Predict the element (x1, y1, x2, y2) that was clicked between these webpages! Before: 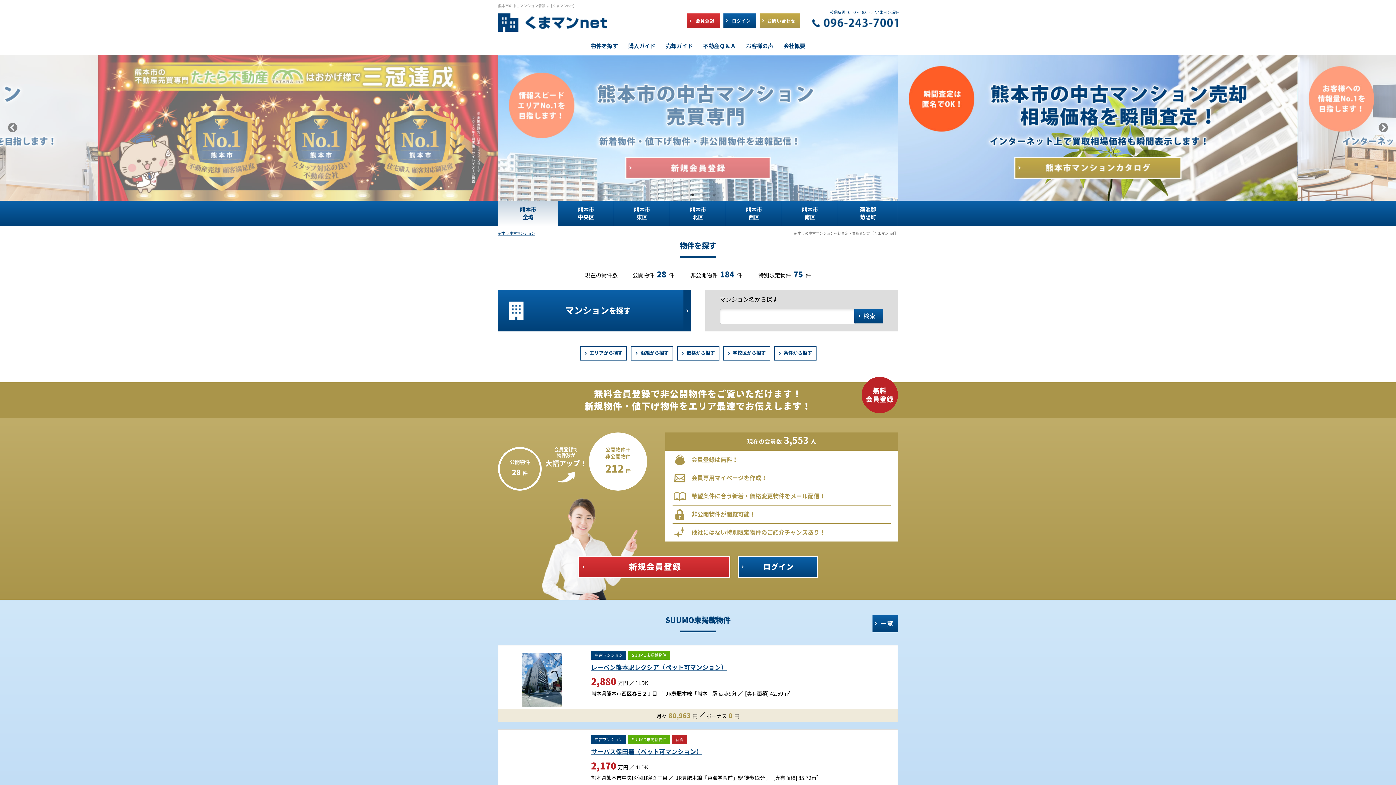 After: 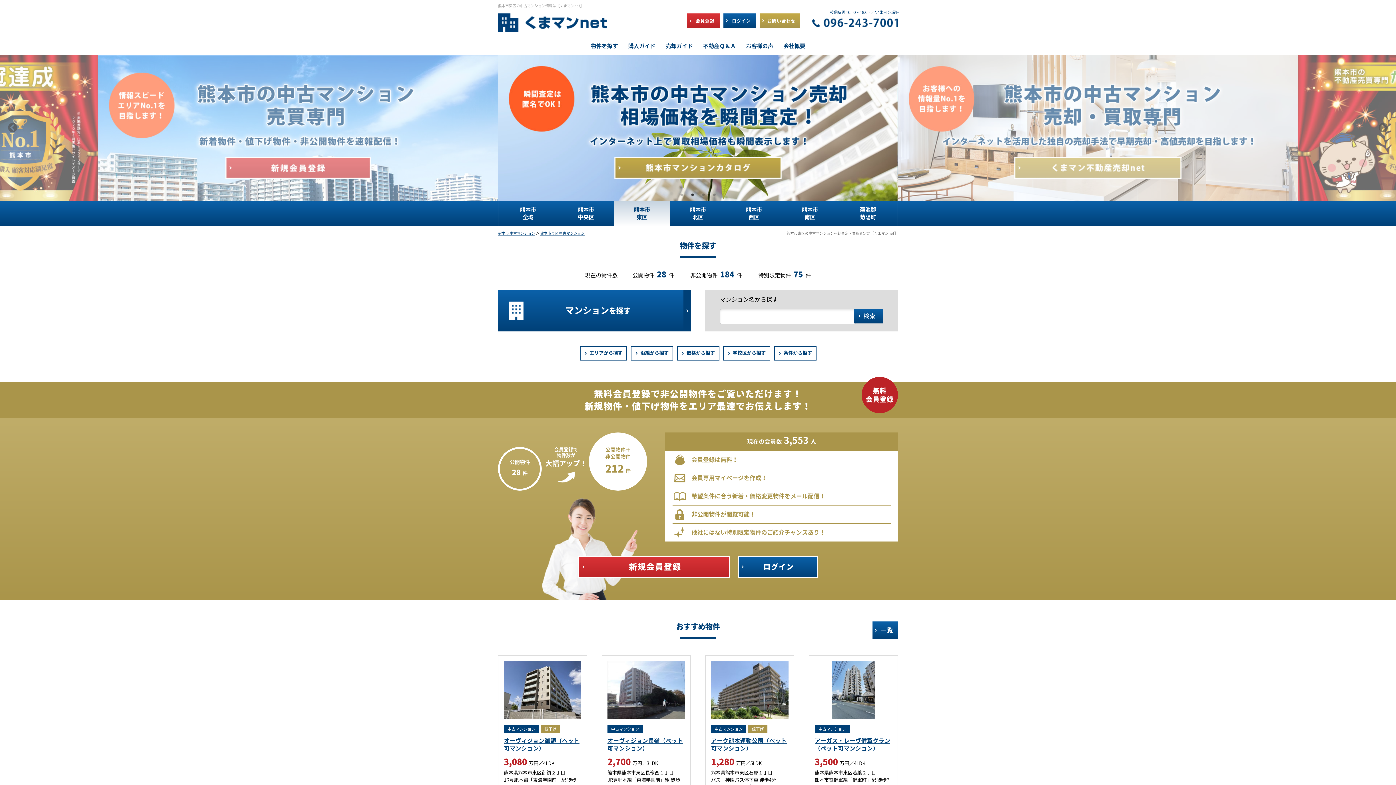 Action: label: 熊本市
東区 bbox: (614, 200, 670, 226)